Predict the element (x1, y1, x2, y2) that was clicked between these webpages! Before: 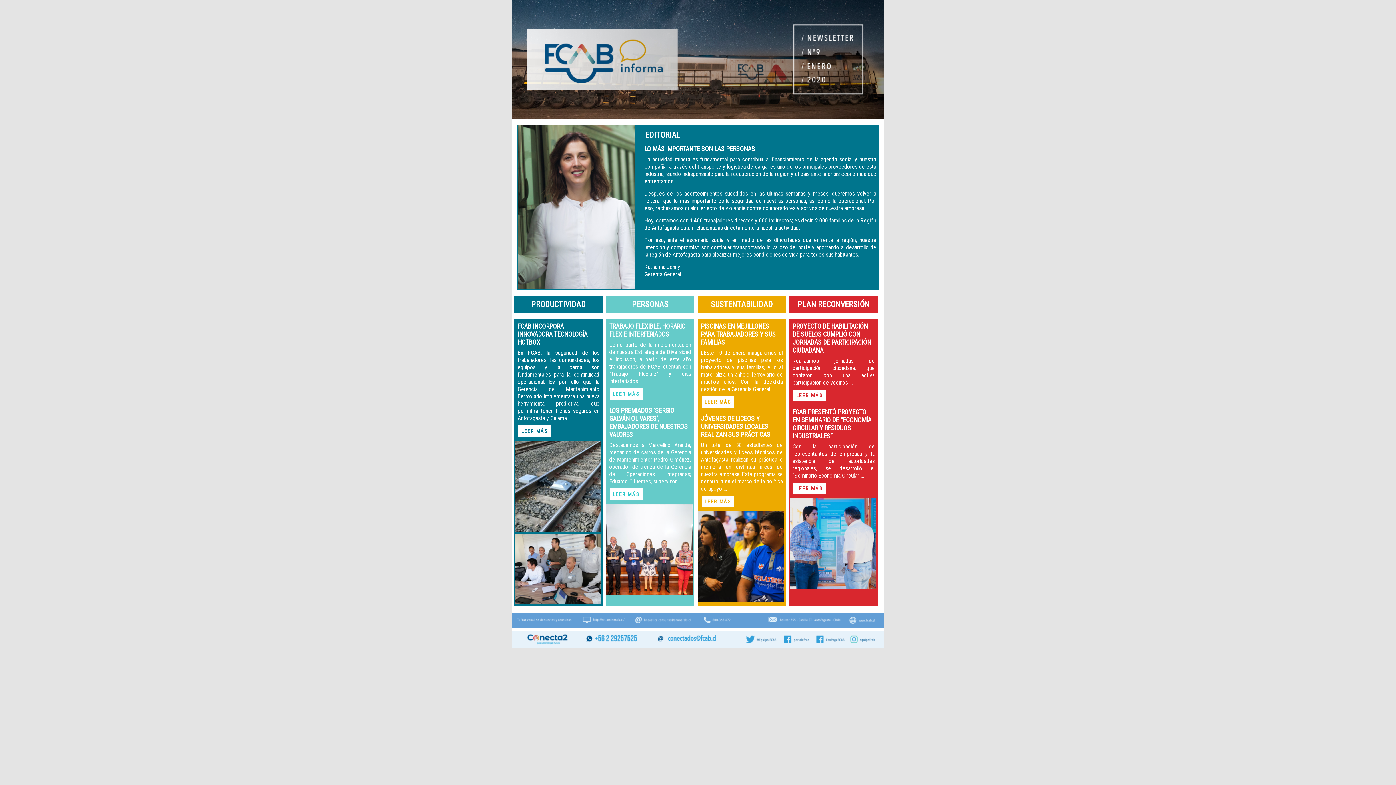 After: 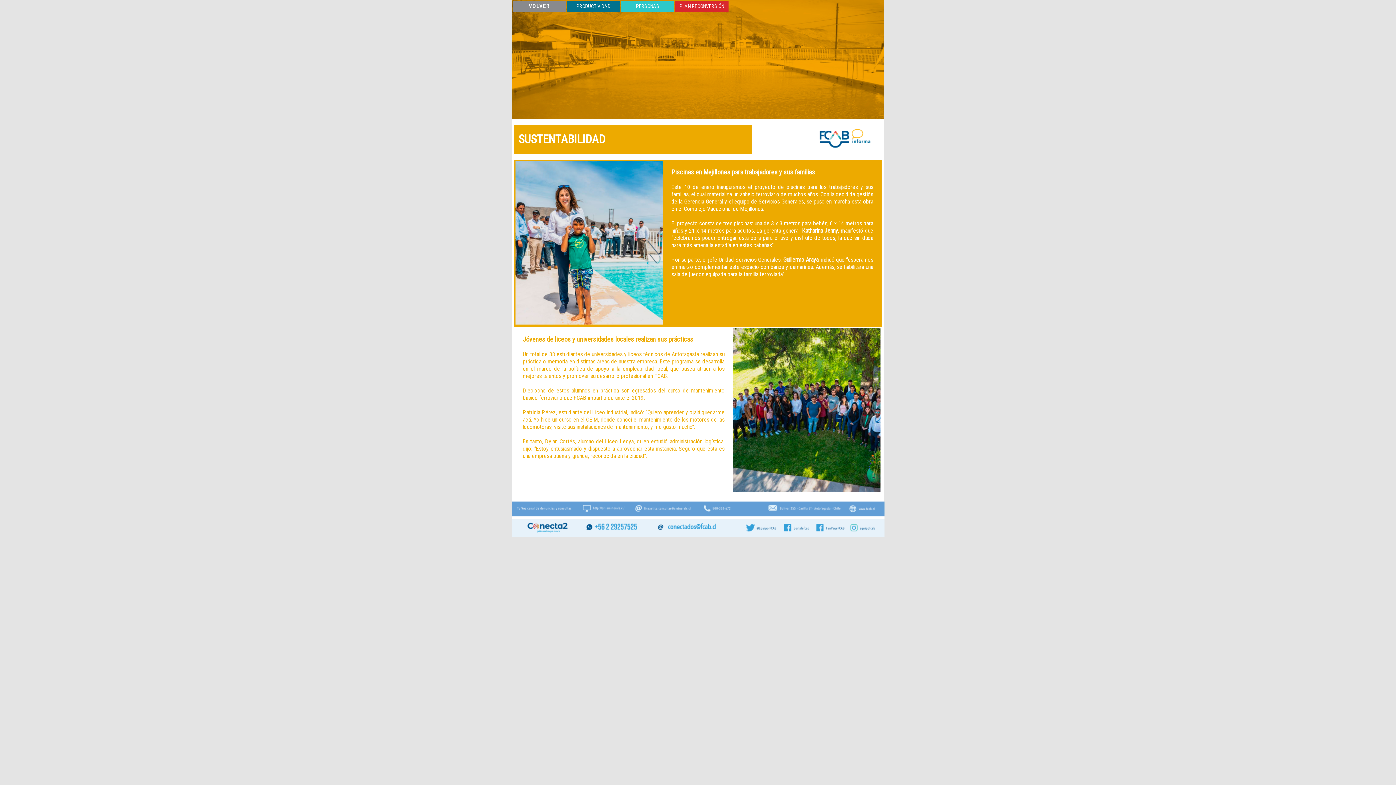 Action: bbox: (701, 496, 734, 507) label: LEER MÁS